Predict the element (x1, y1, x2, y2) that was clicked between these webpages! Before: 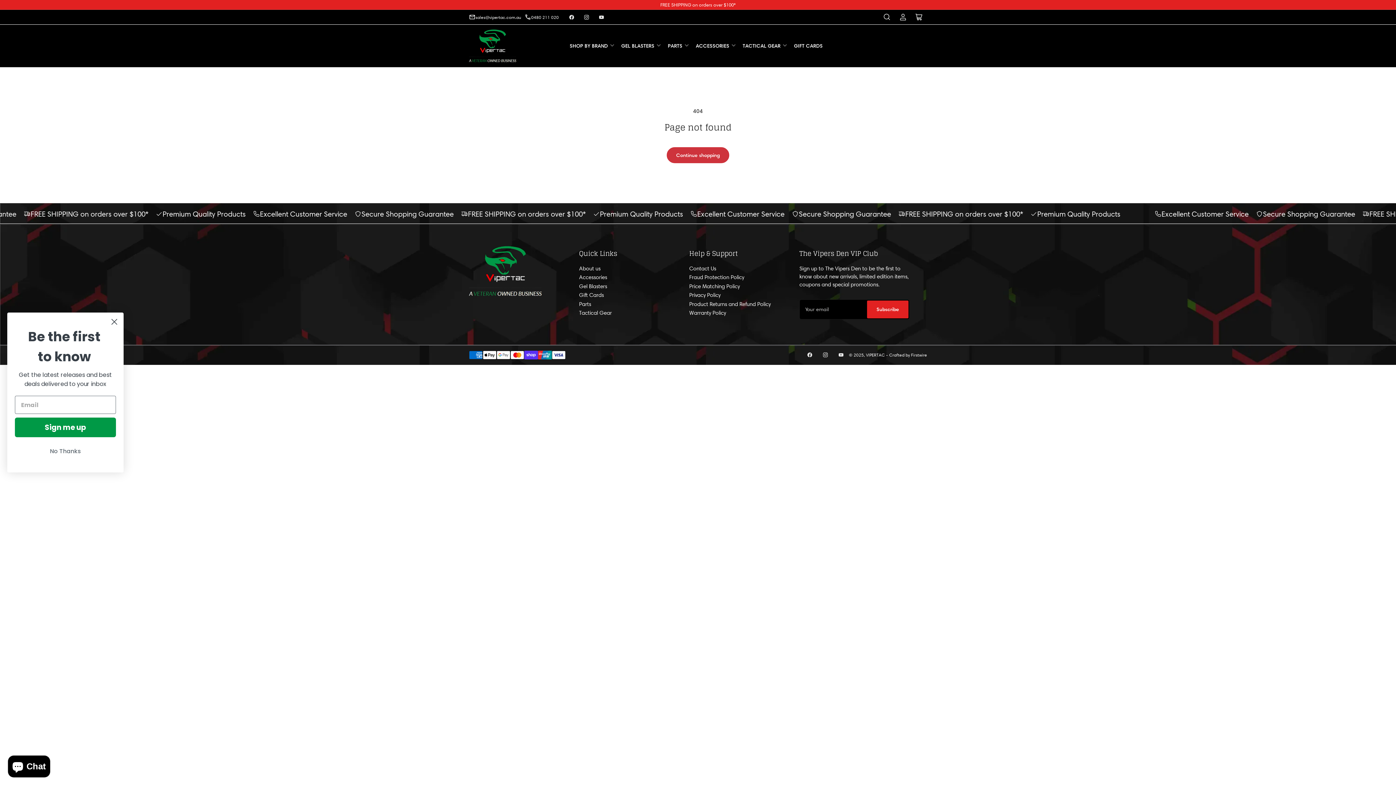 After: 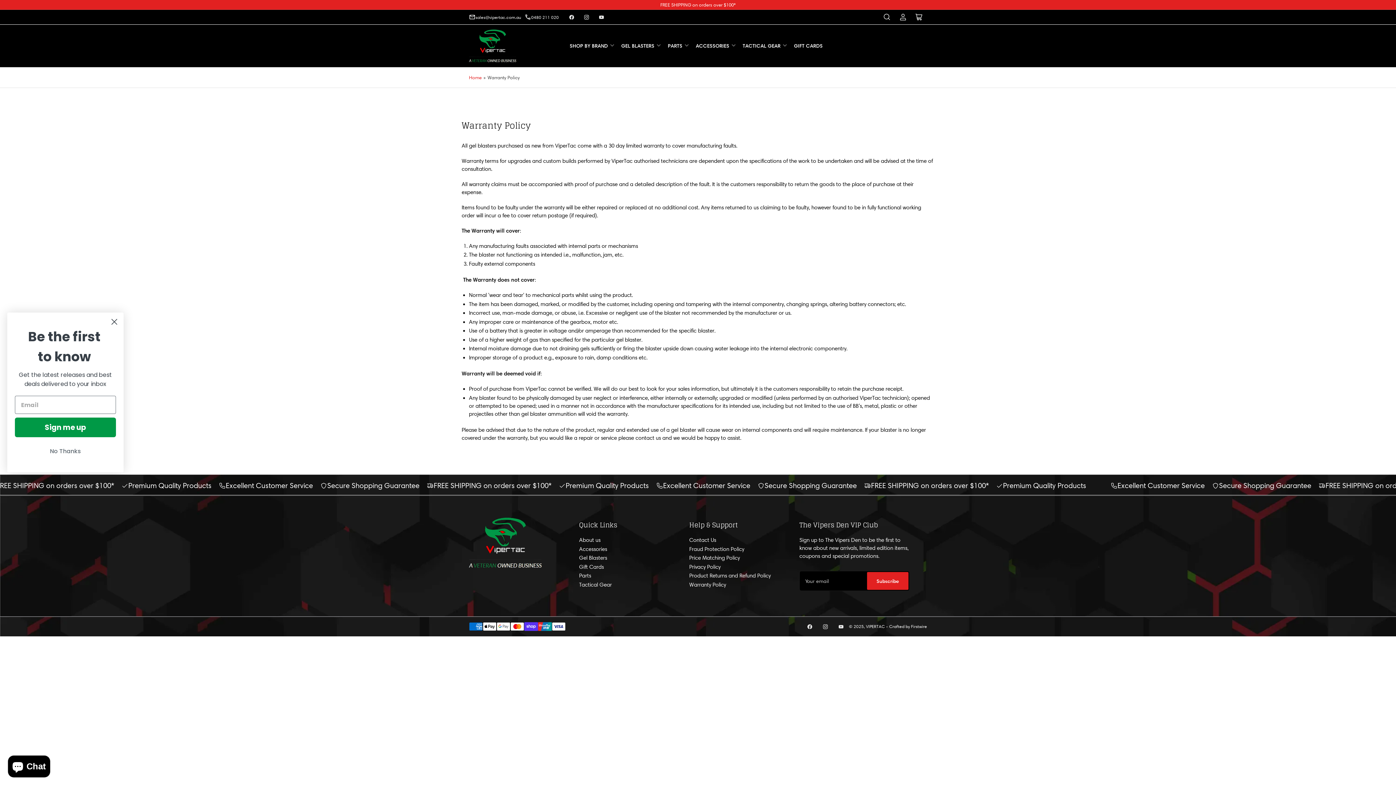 Action: bbox: (689, 309, 726, 316) label: Warranty Policy